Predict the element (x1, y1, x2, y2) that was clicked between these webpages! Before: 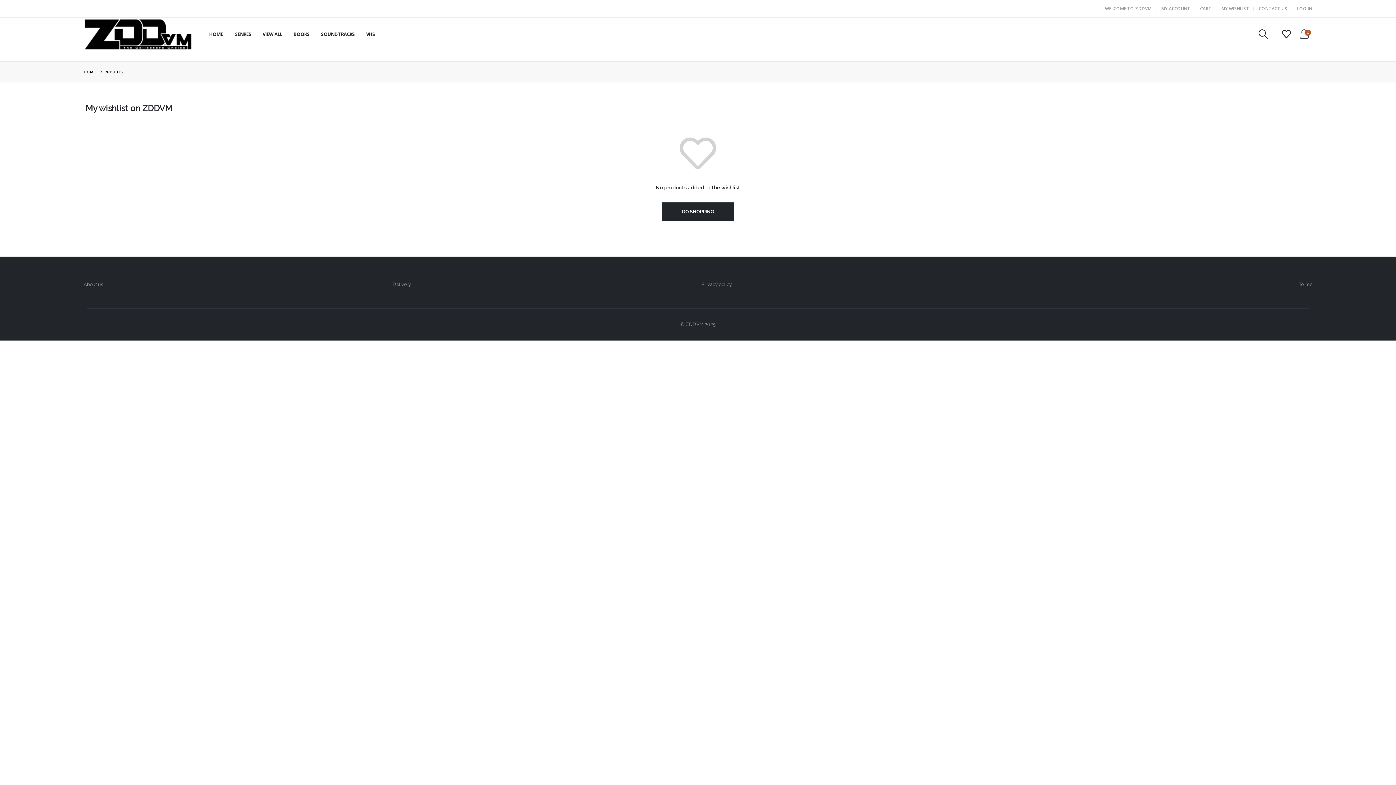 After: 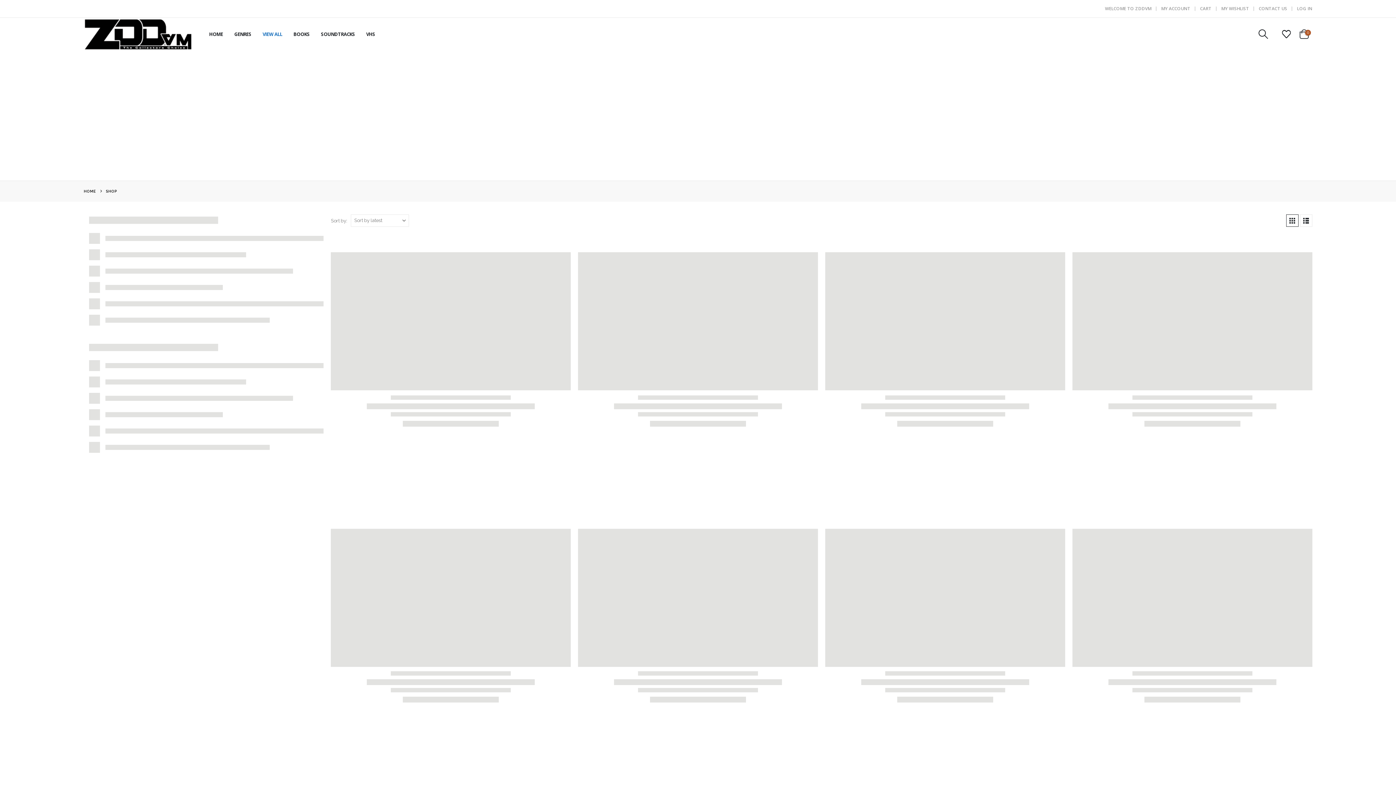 Action: label: VIEW ALL bbox: (257, 17, 287, 50)